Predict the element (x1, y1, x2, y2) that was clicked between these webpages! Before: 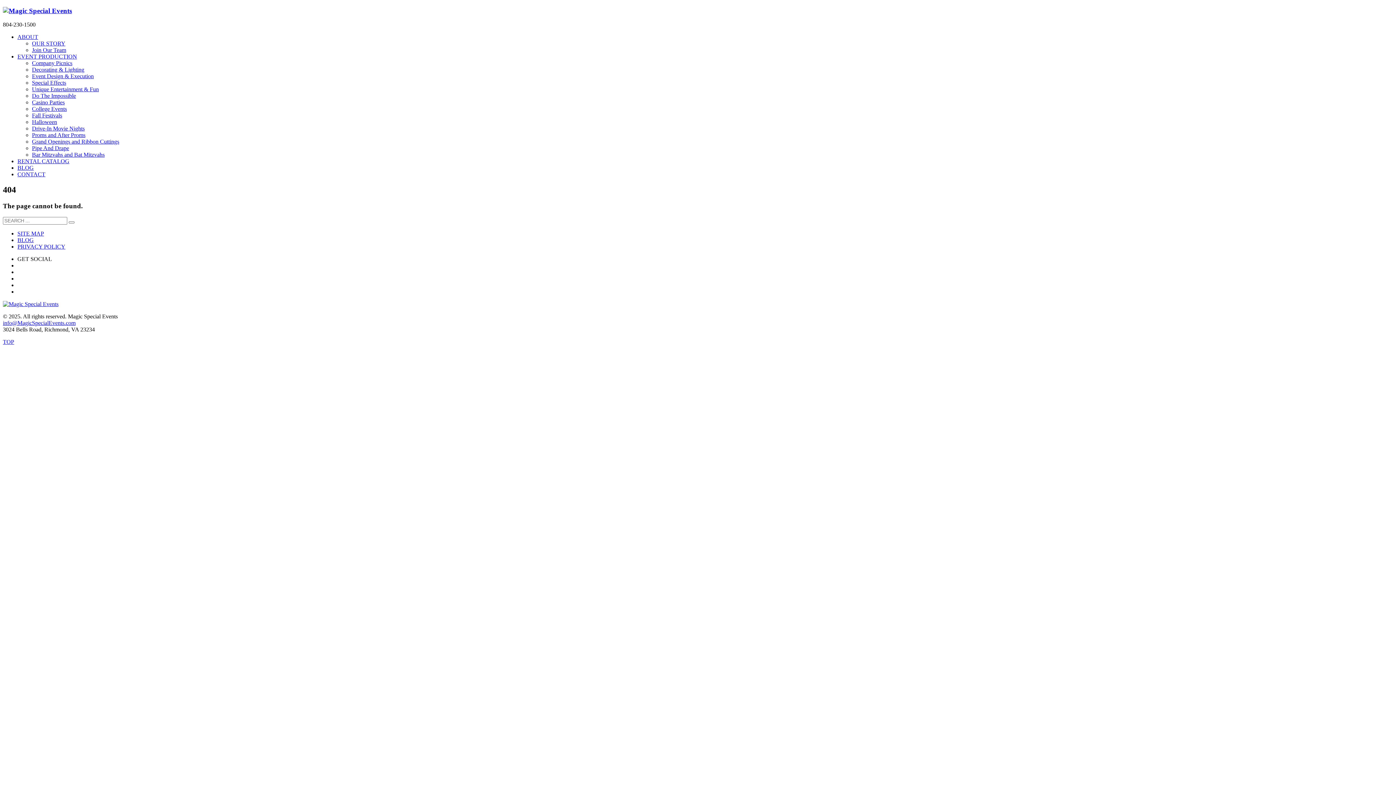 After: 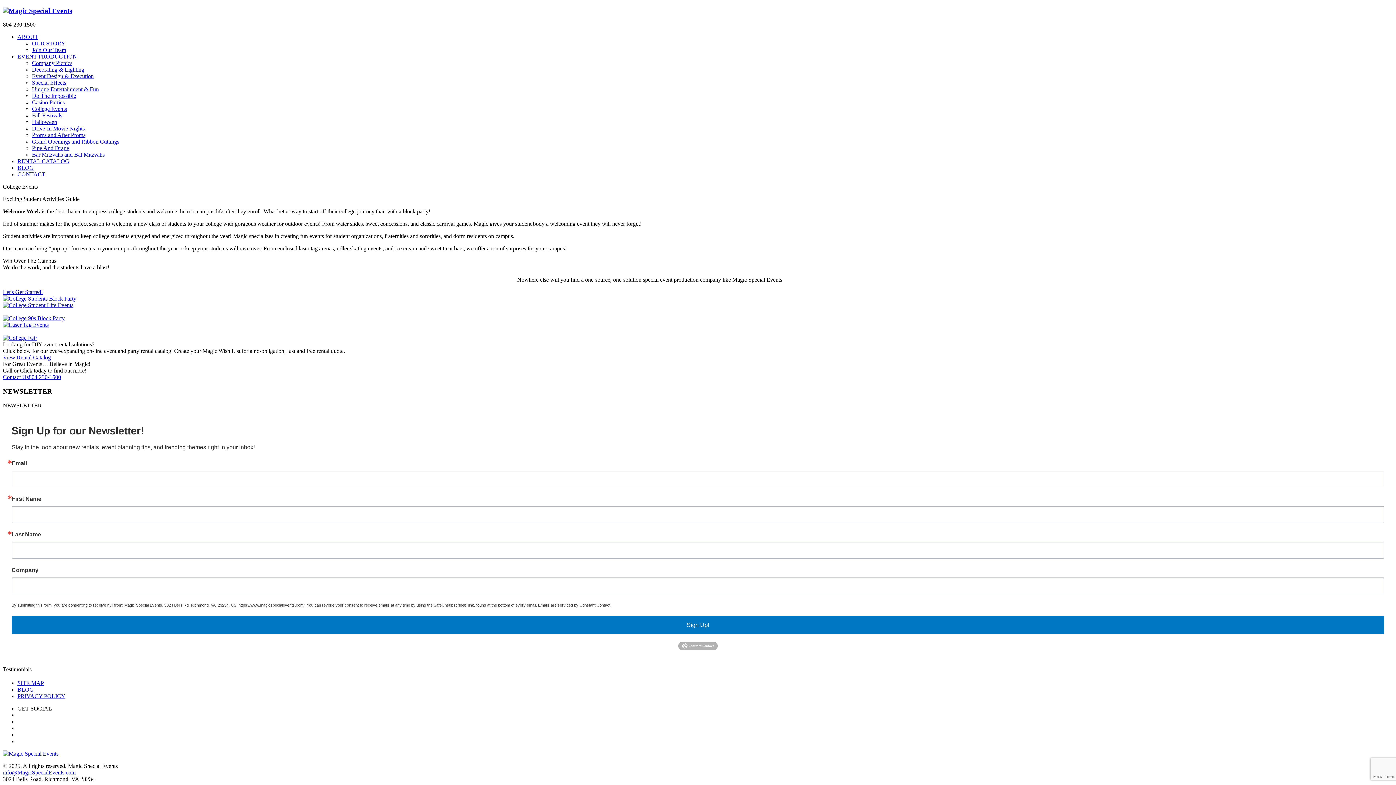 Action: bbox: (32, 105, 66, 112) label: College Events